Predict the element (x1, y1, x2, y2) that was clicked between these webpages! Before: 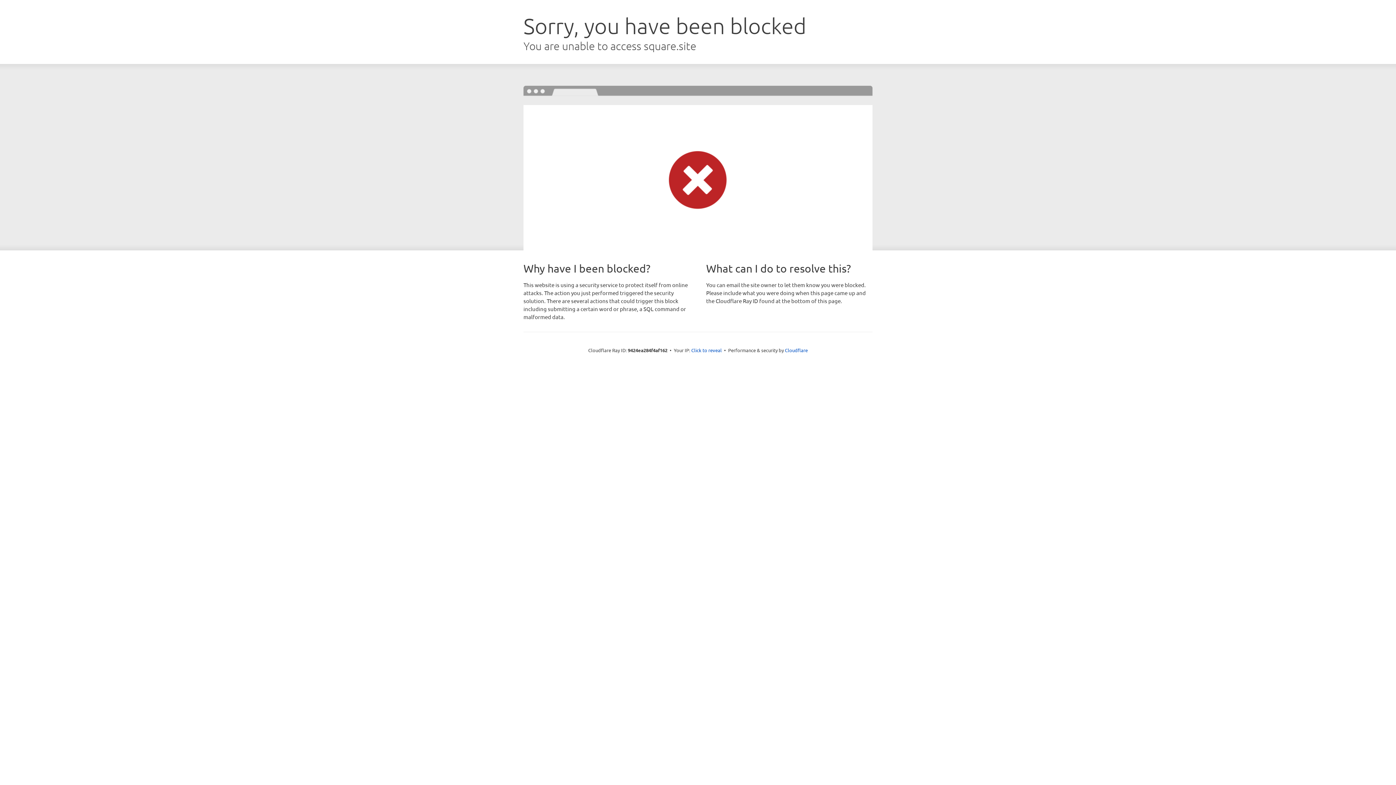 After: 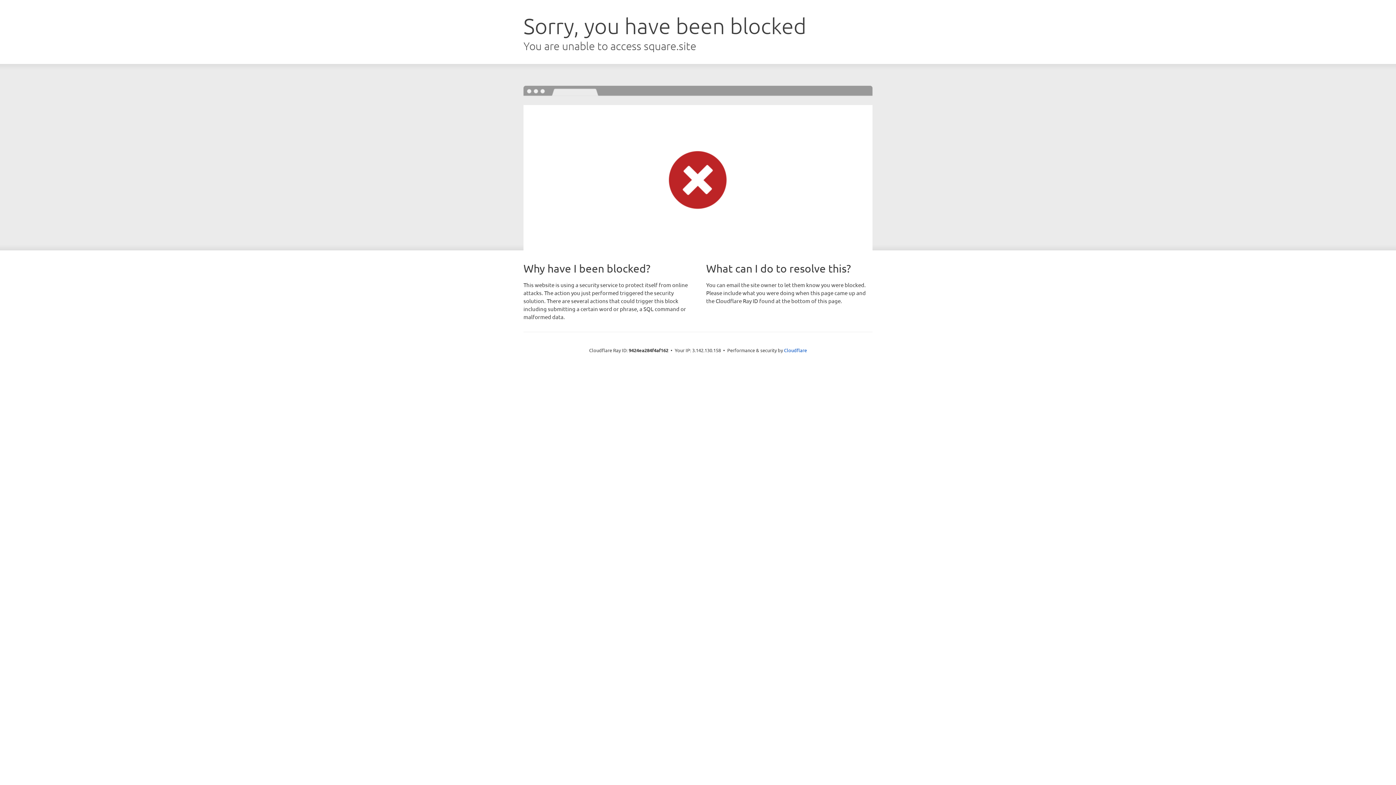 Action: bbox: (691, 346, 722, 353) label: Click to reveal